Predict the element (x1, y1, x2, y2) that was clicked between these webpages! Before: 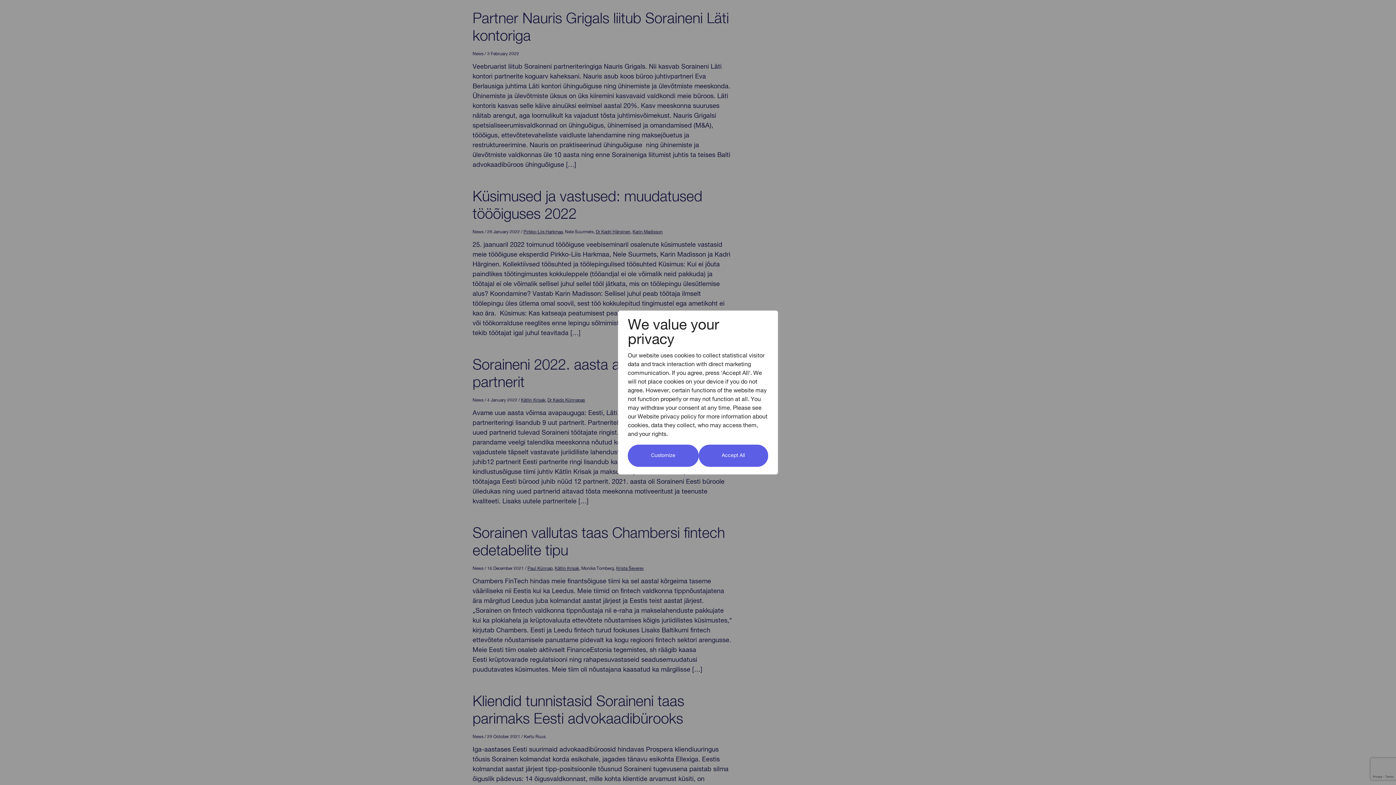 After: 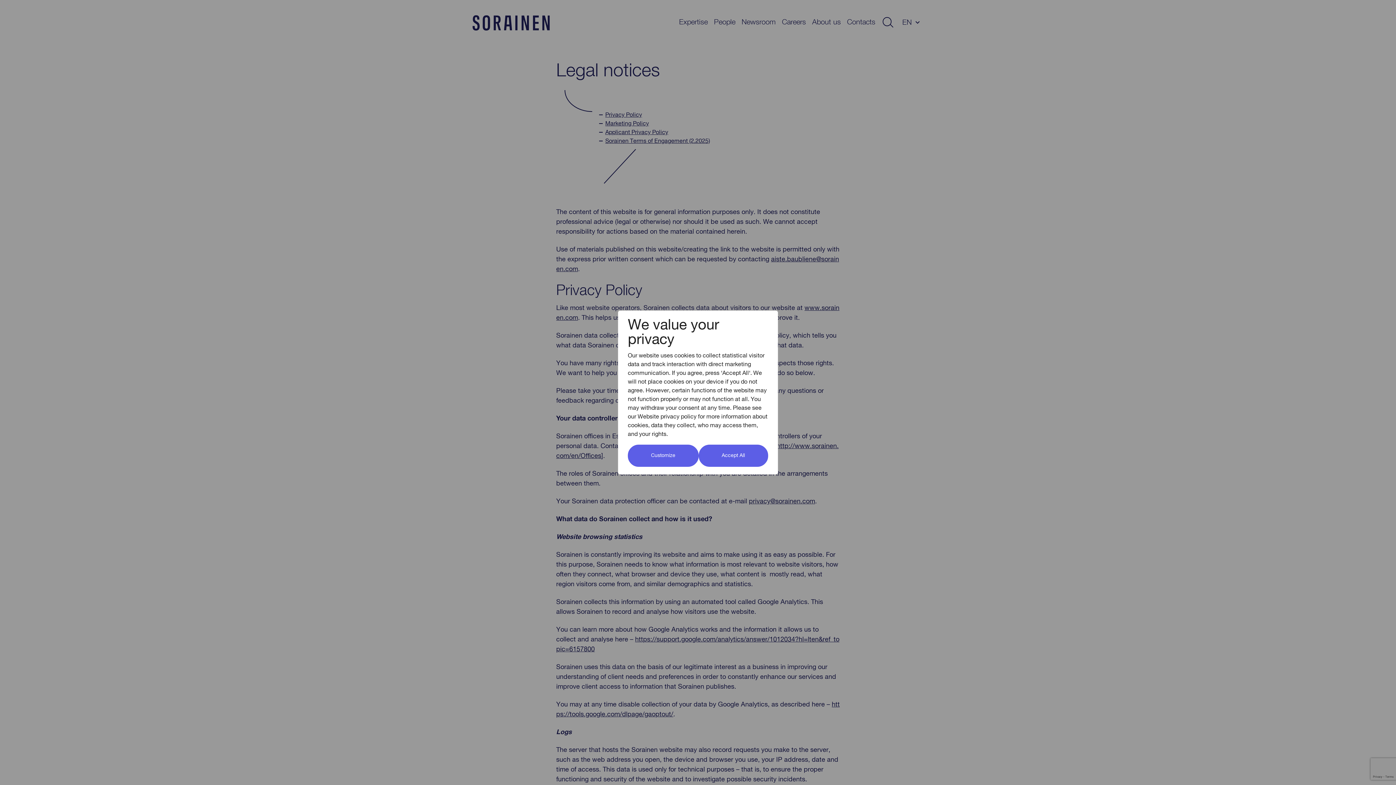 Action: bbox: (637, 414, 696, 420) label: Website privacy policy